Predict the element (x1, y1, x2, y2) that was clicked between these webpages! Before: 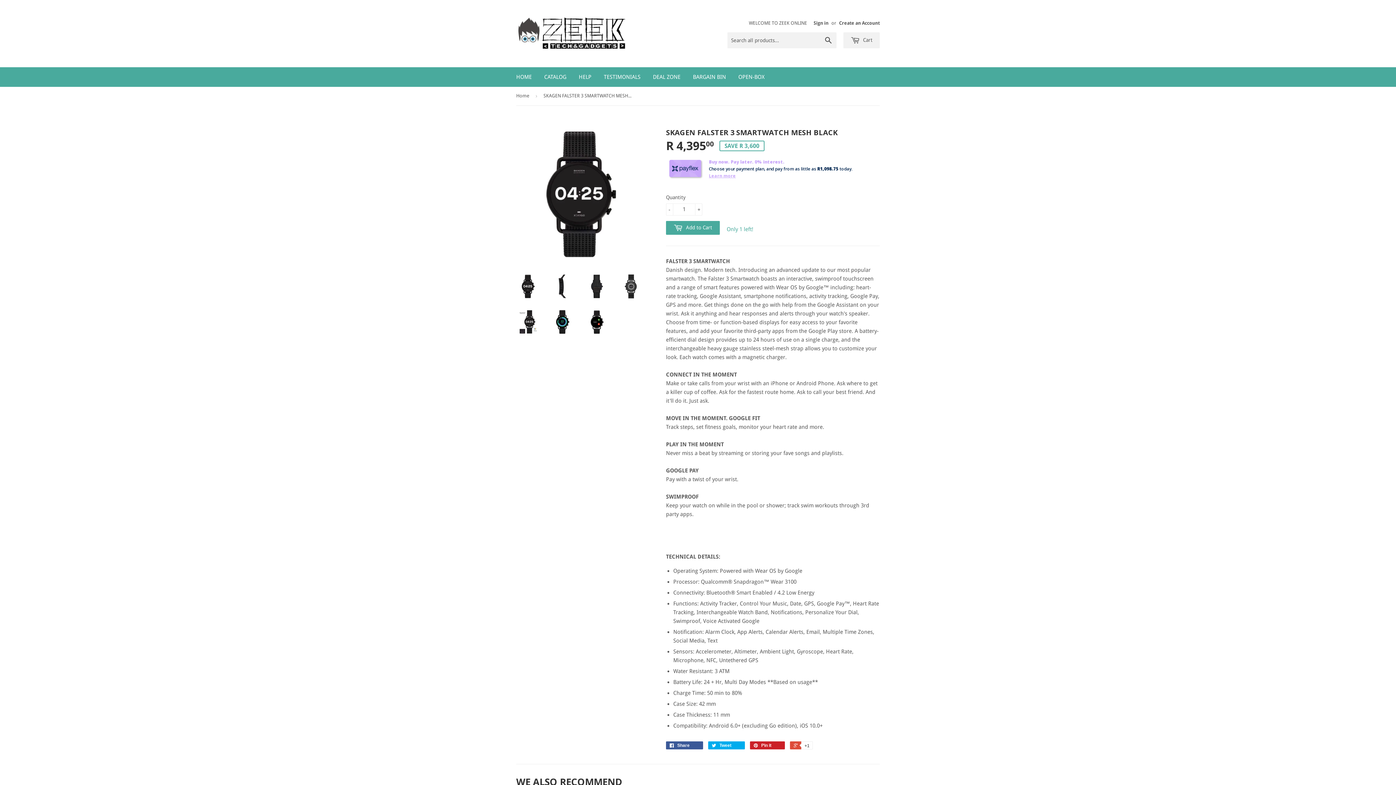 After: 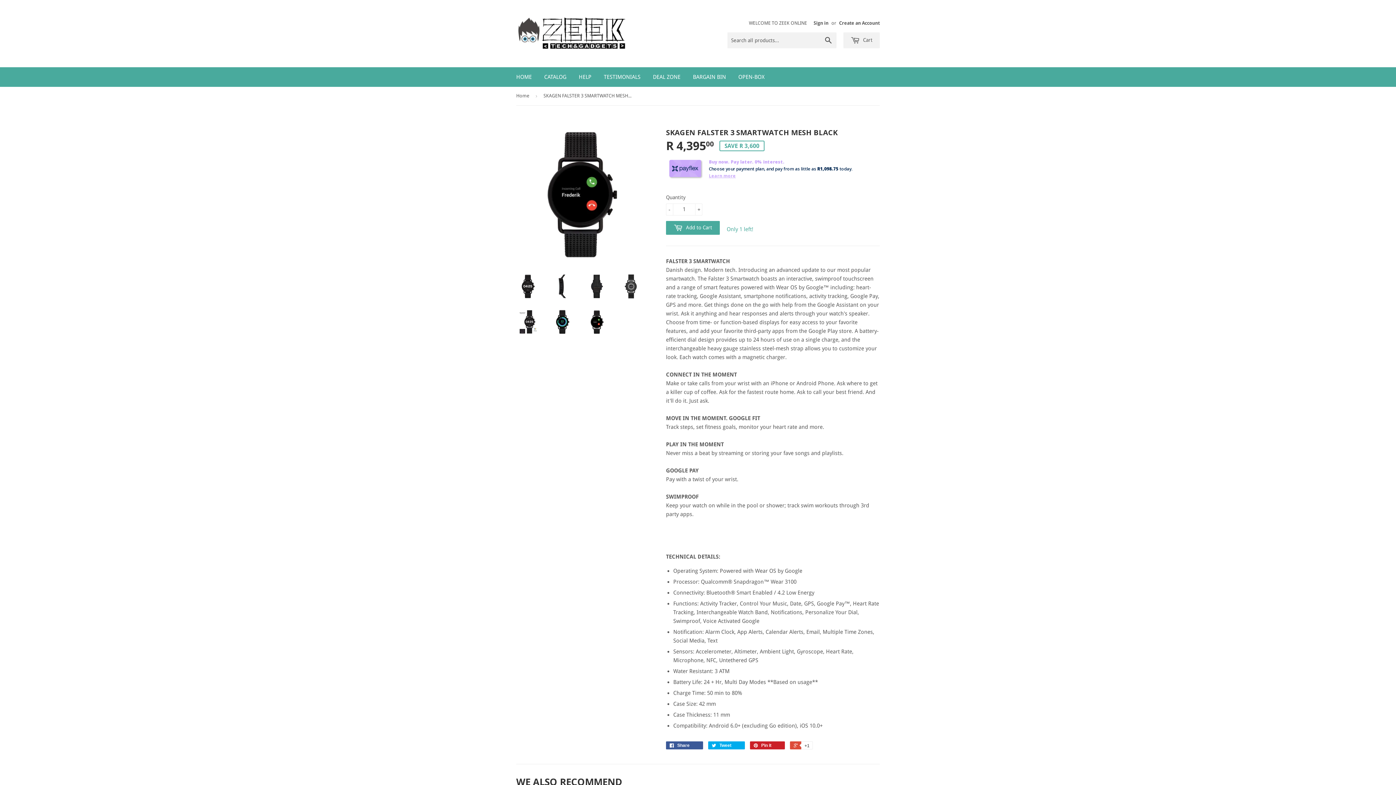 Action: bbox: (585, 309, 608, 334)